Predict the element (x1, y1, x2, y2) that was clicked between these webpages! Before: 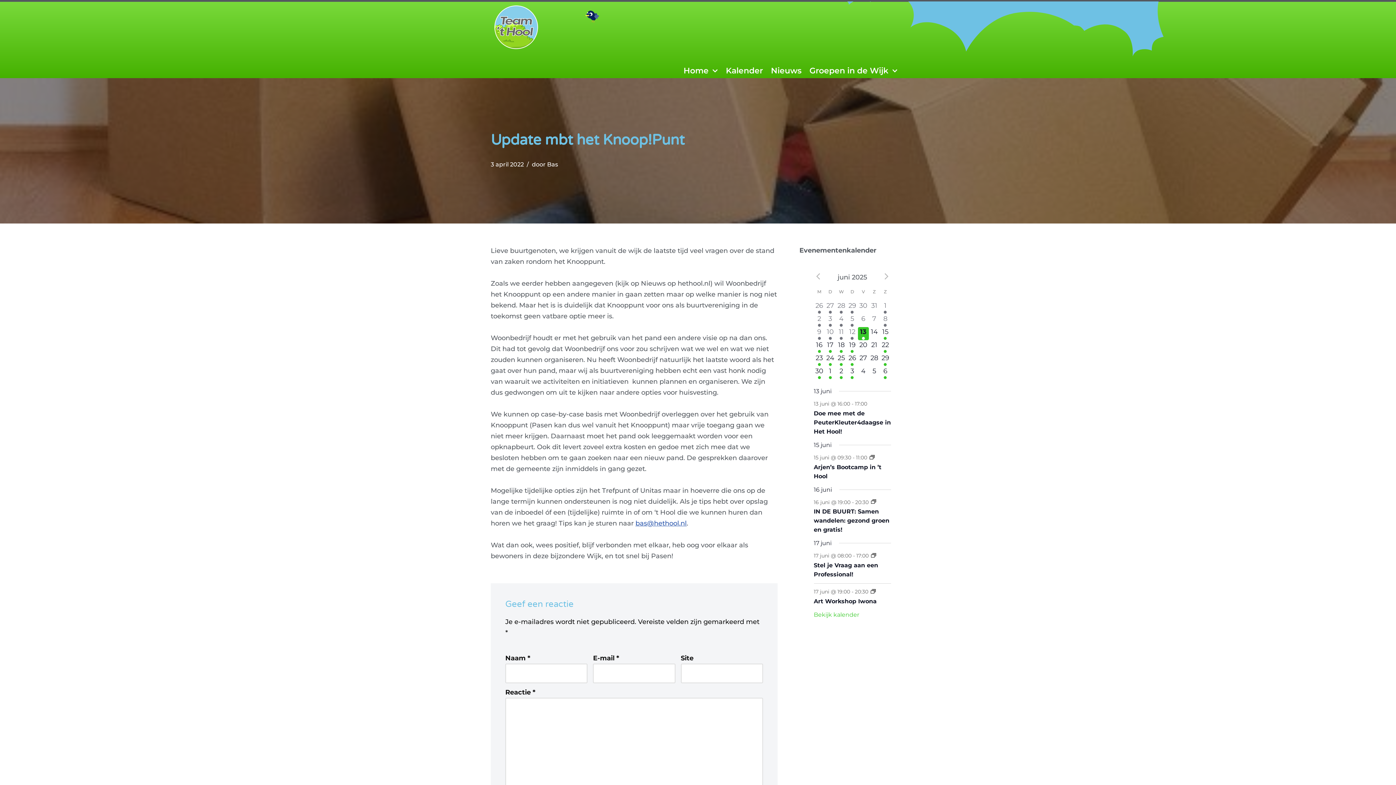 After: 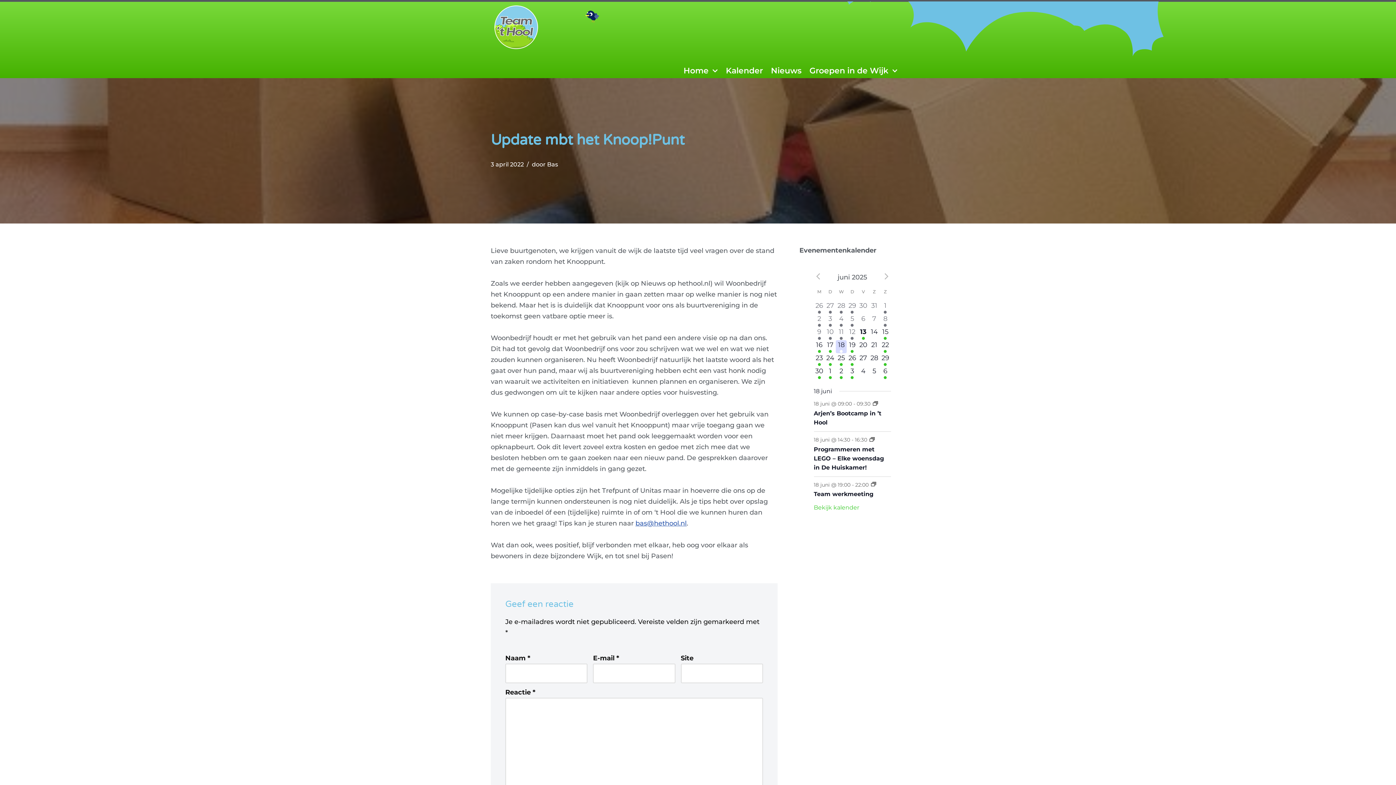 Action: label: 3 evenementen,
18 bbox: (836, 340, 847, 353)